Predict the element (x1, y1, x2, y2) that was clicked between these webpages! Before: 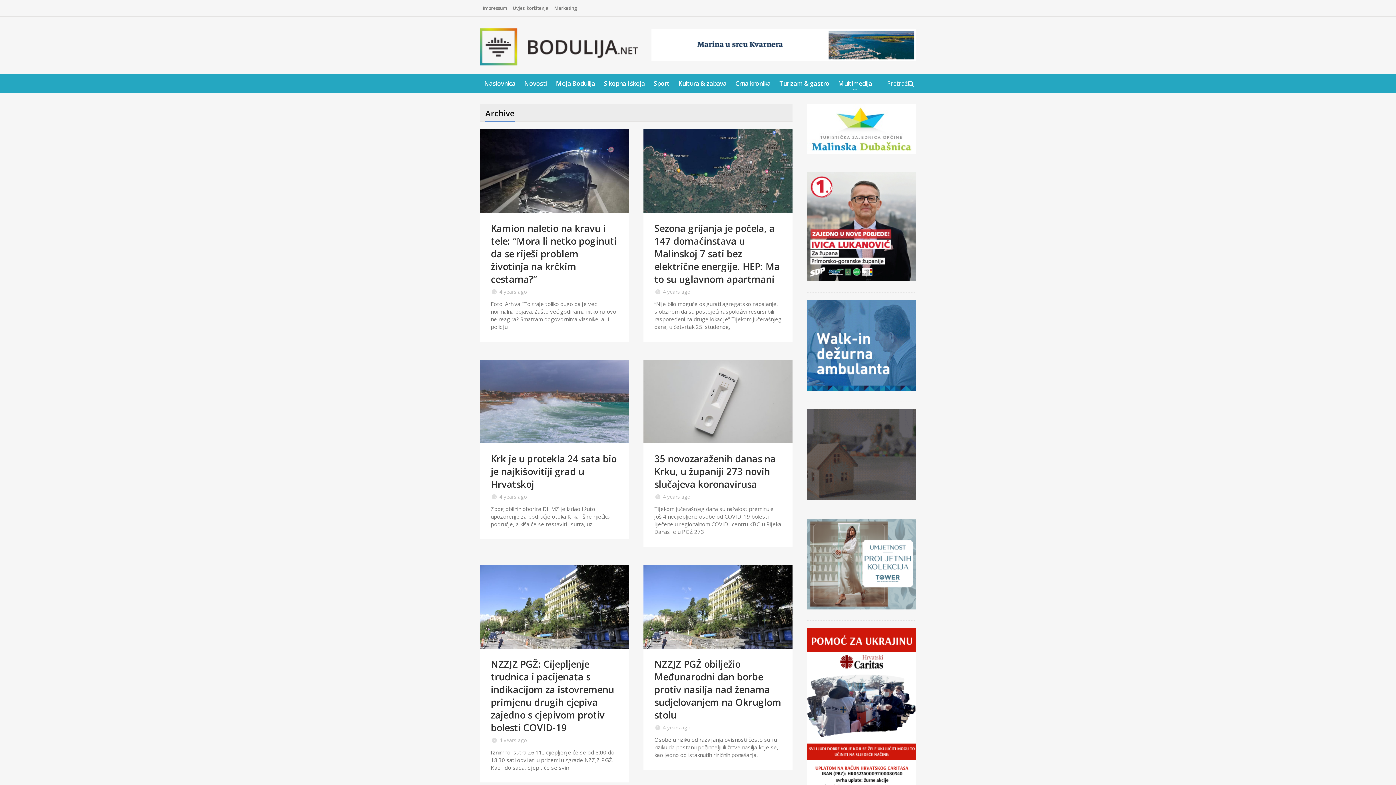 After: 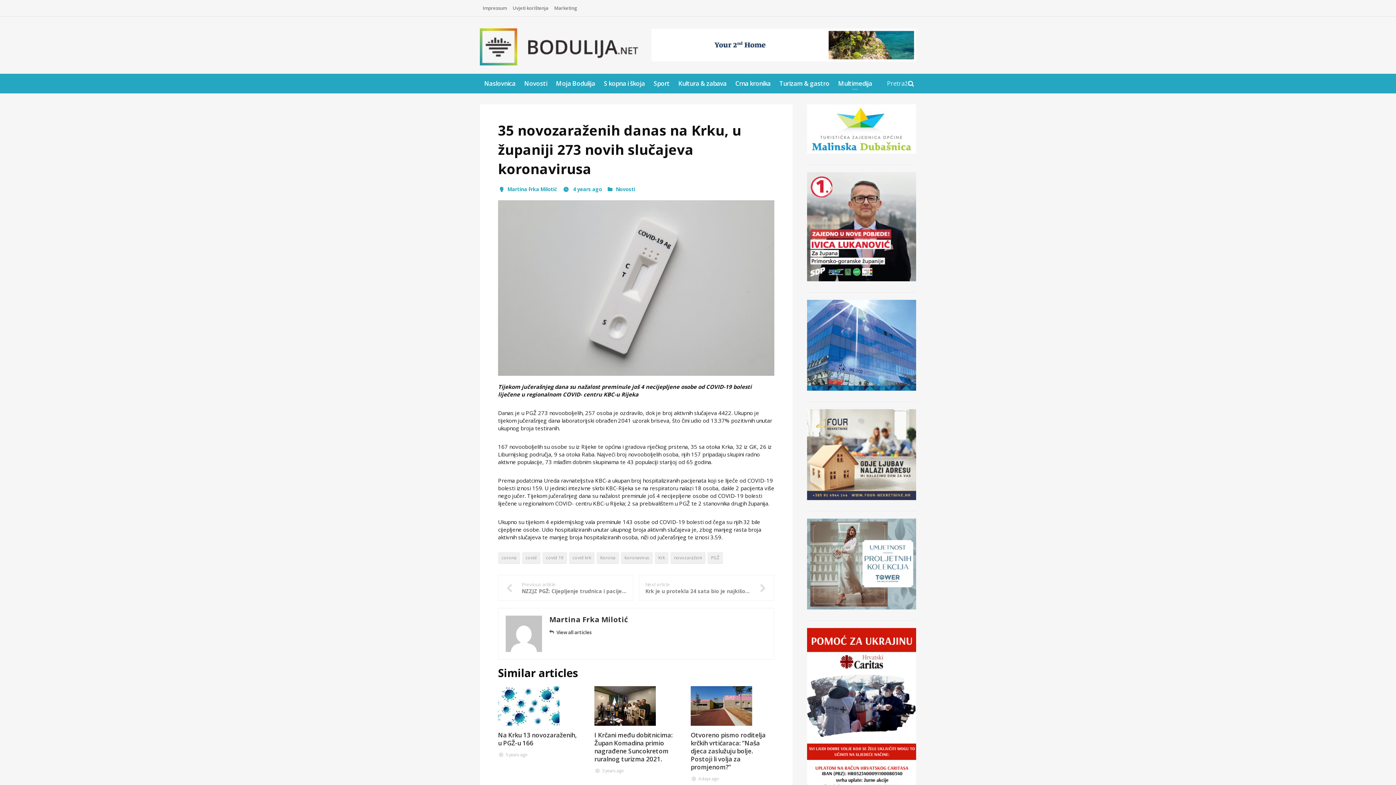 Action: bbox: (654, 452, 775, 491) label: 35 novozaraženih danas na Krku, u županiji 273 novih slučajeva koronavirusa